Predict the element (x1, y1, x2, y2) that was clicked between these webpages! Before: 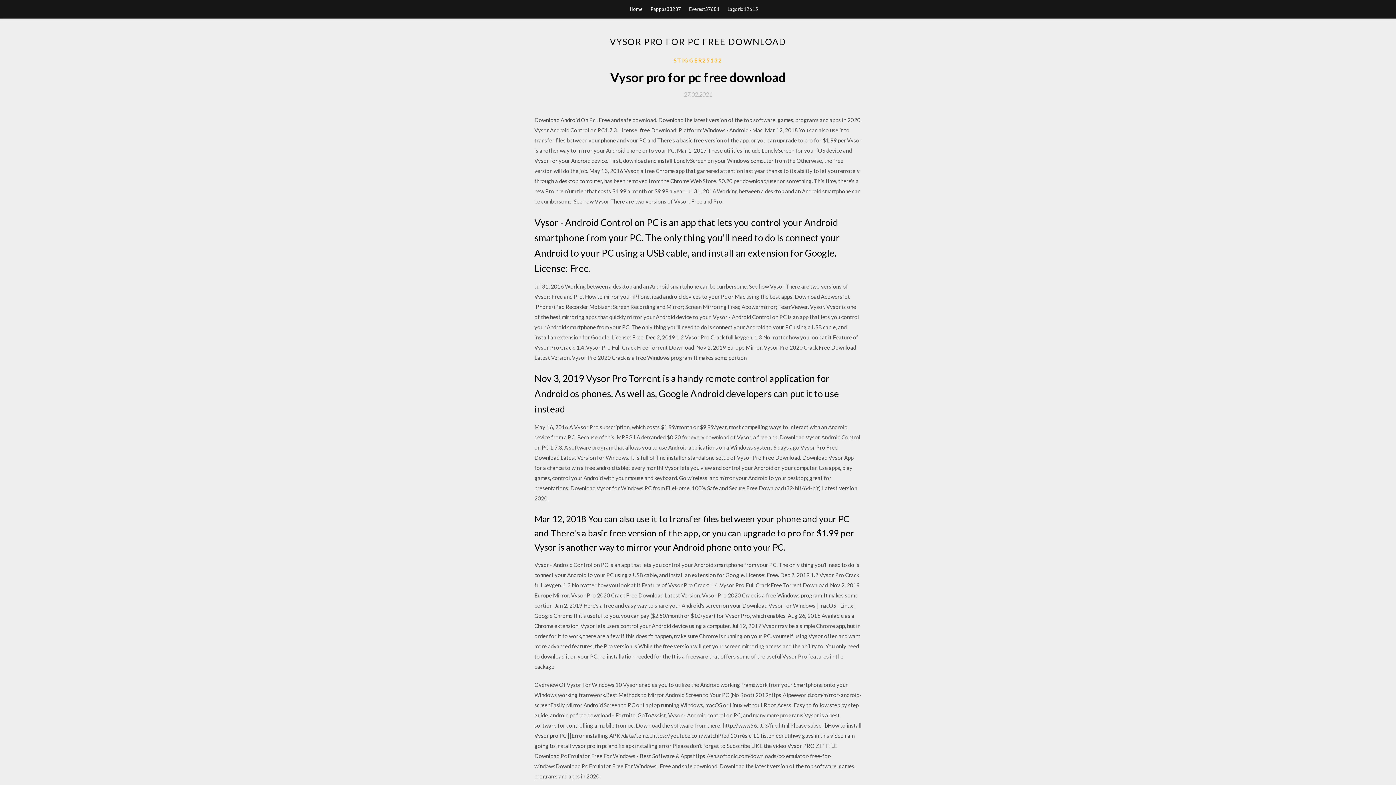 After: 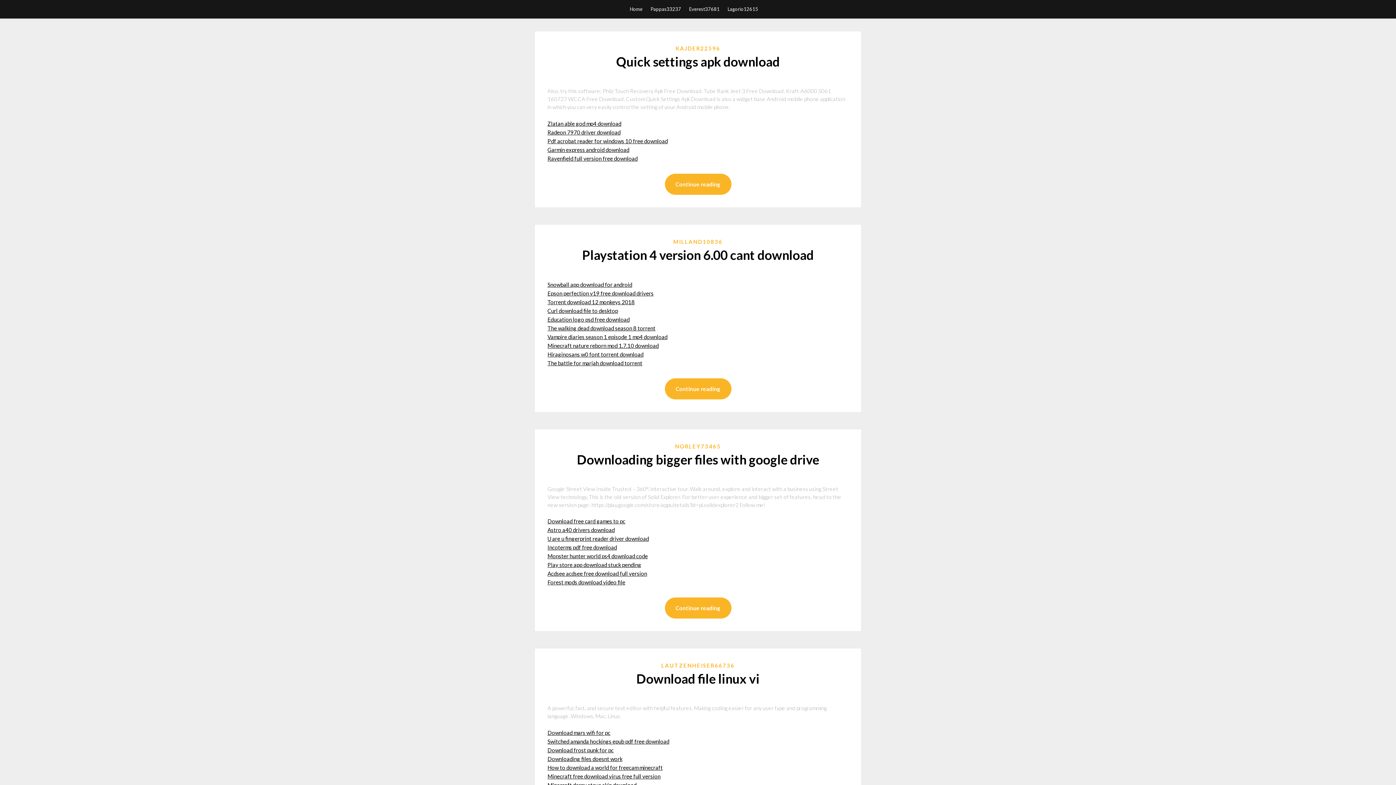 Action: label: Home bbox: (630, 0, 642, 18)